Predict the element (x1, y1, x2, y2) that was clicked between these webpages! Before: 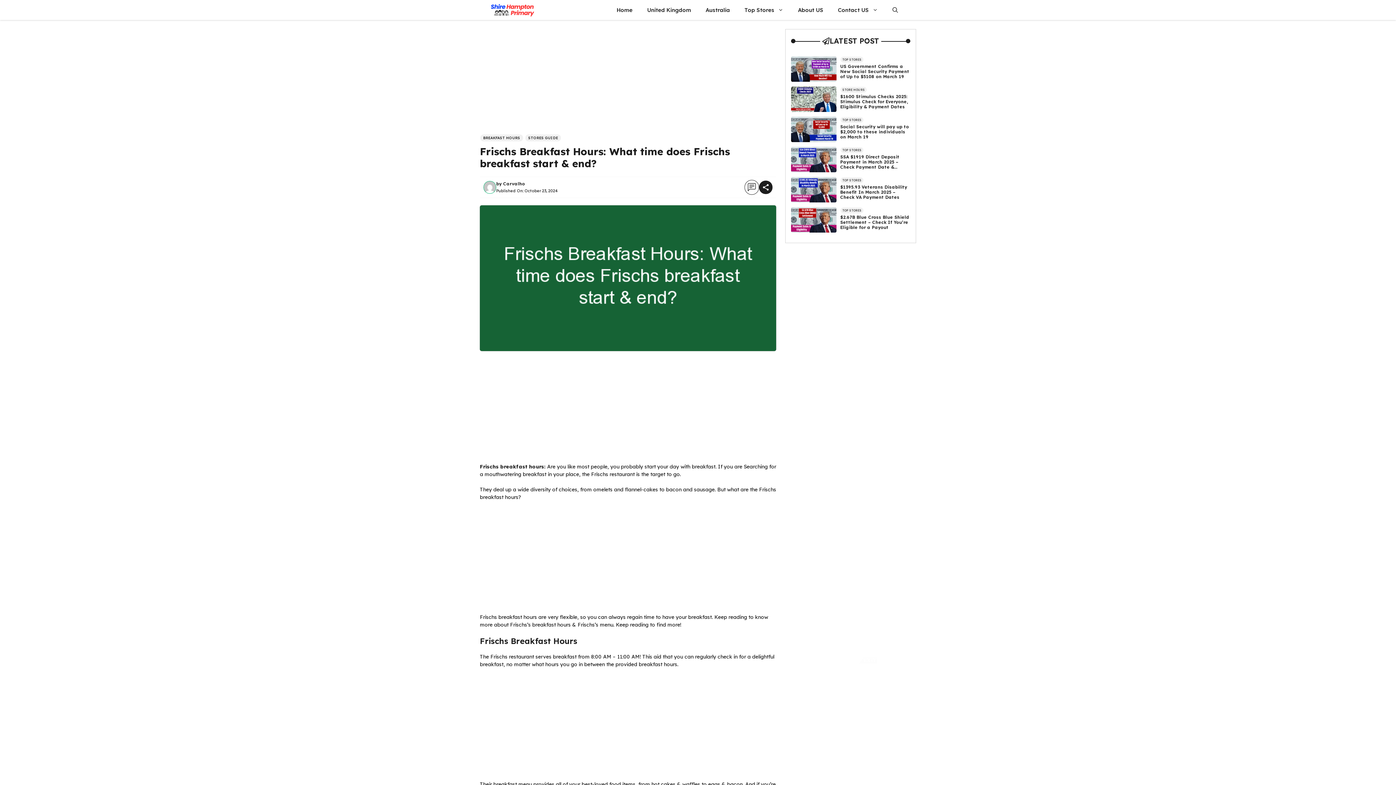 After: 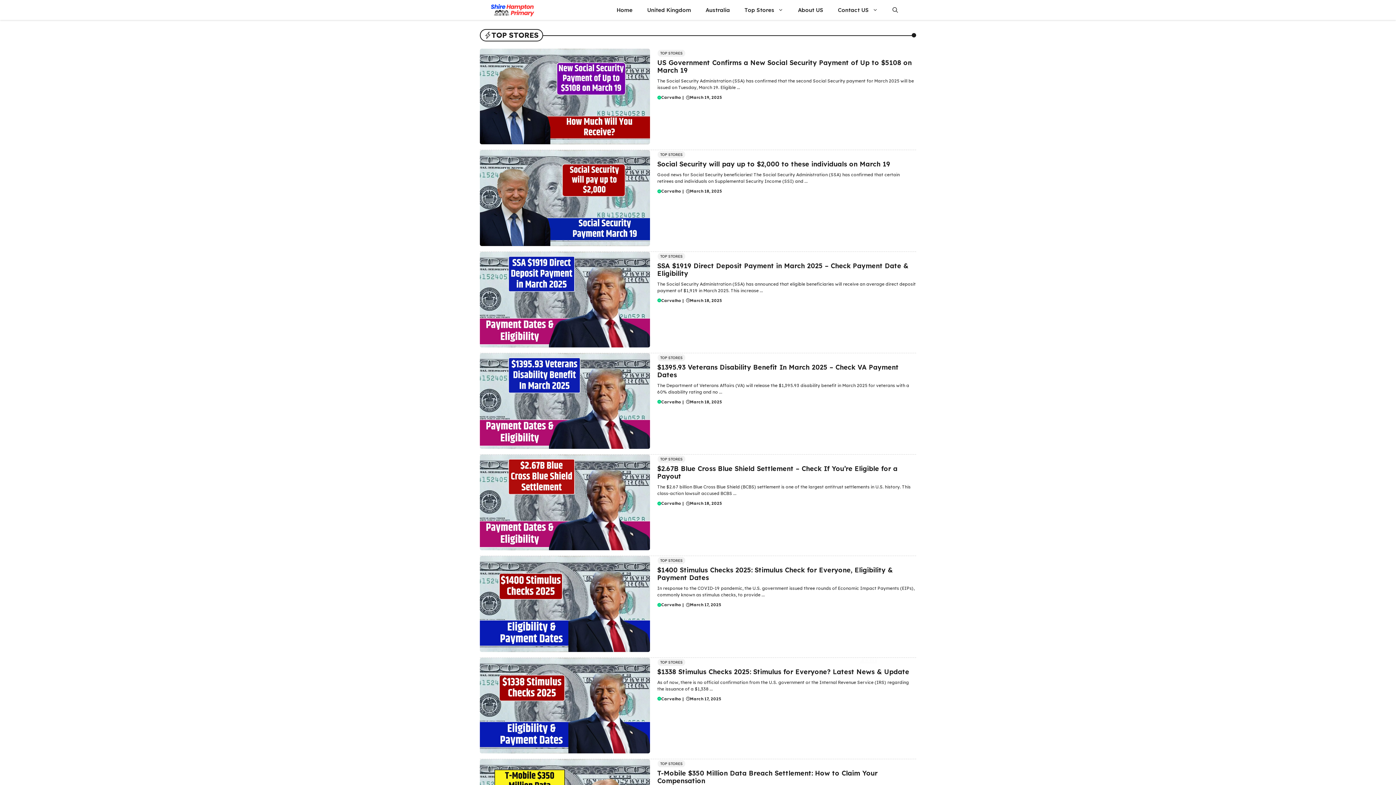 Action: bbox: (840, 177, 864, 183) label: TOP STORES